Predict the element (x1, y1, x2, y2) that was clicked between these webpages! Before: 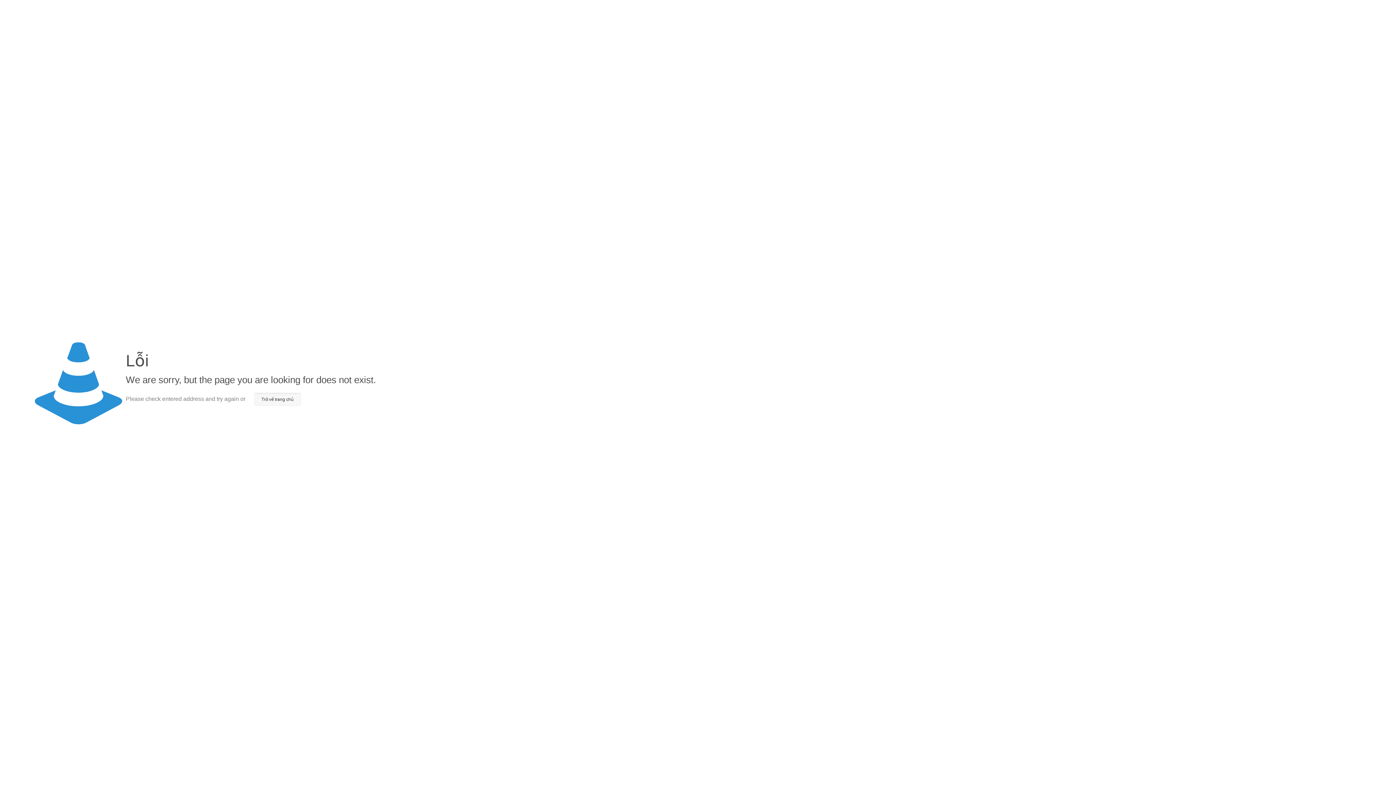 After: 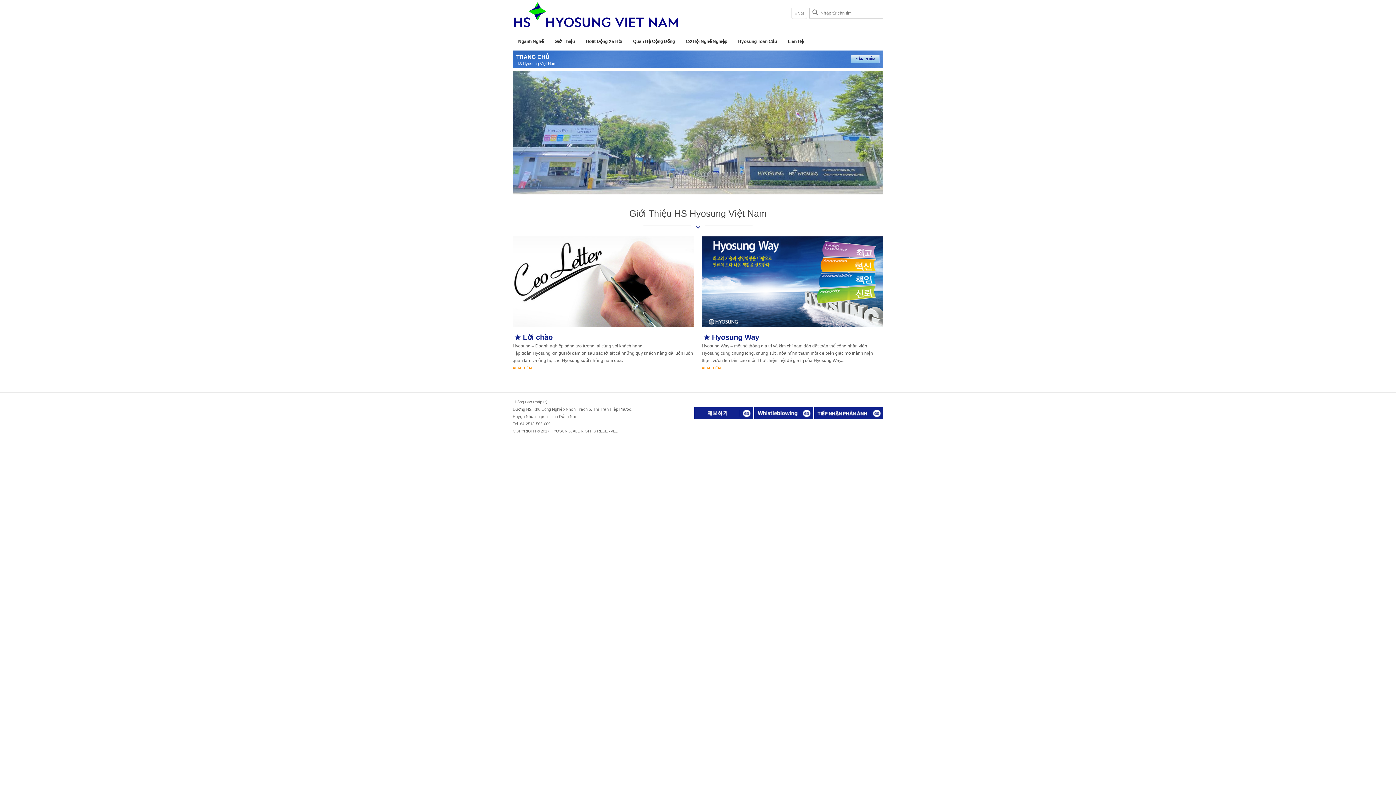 Action: bbox: (254, 393, 301, 406) label: Trở về trang chủ